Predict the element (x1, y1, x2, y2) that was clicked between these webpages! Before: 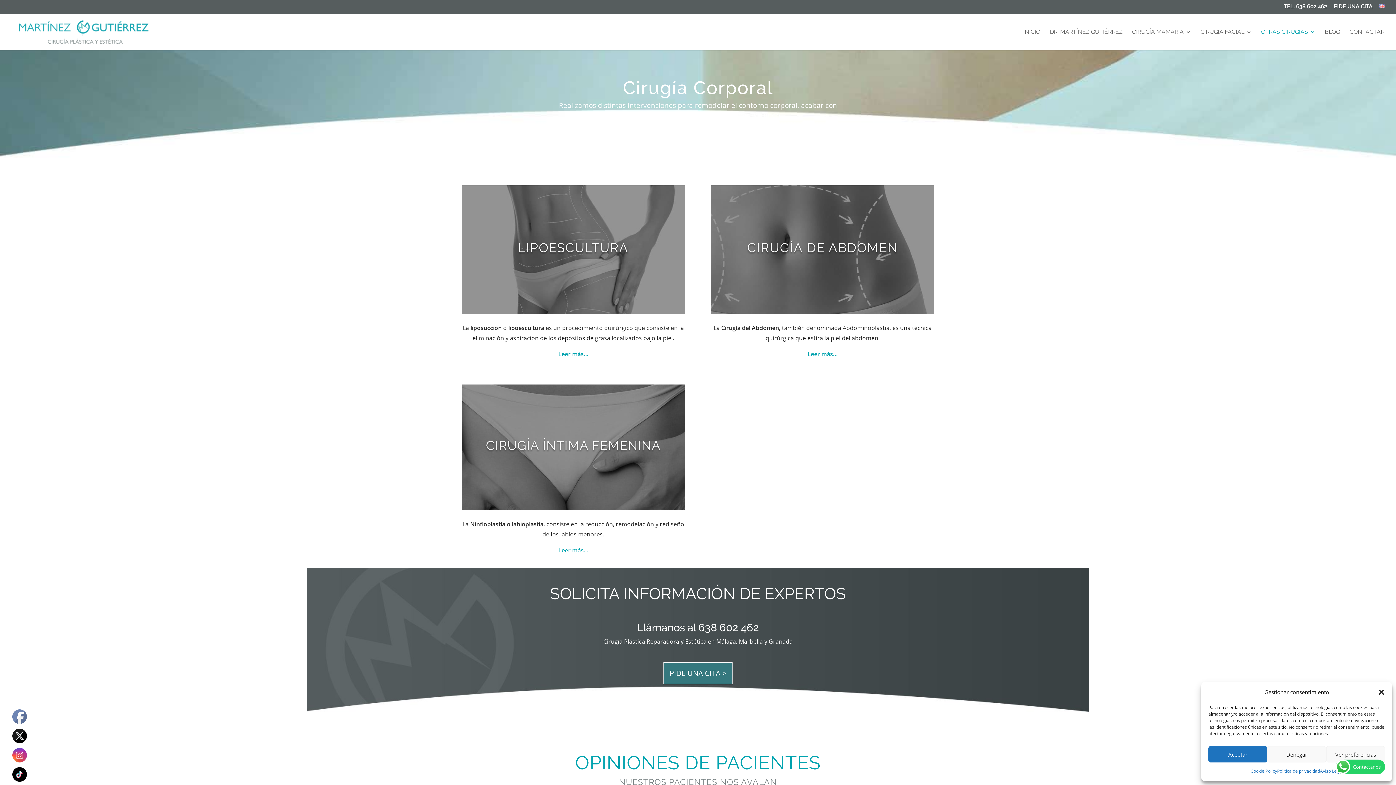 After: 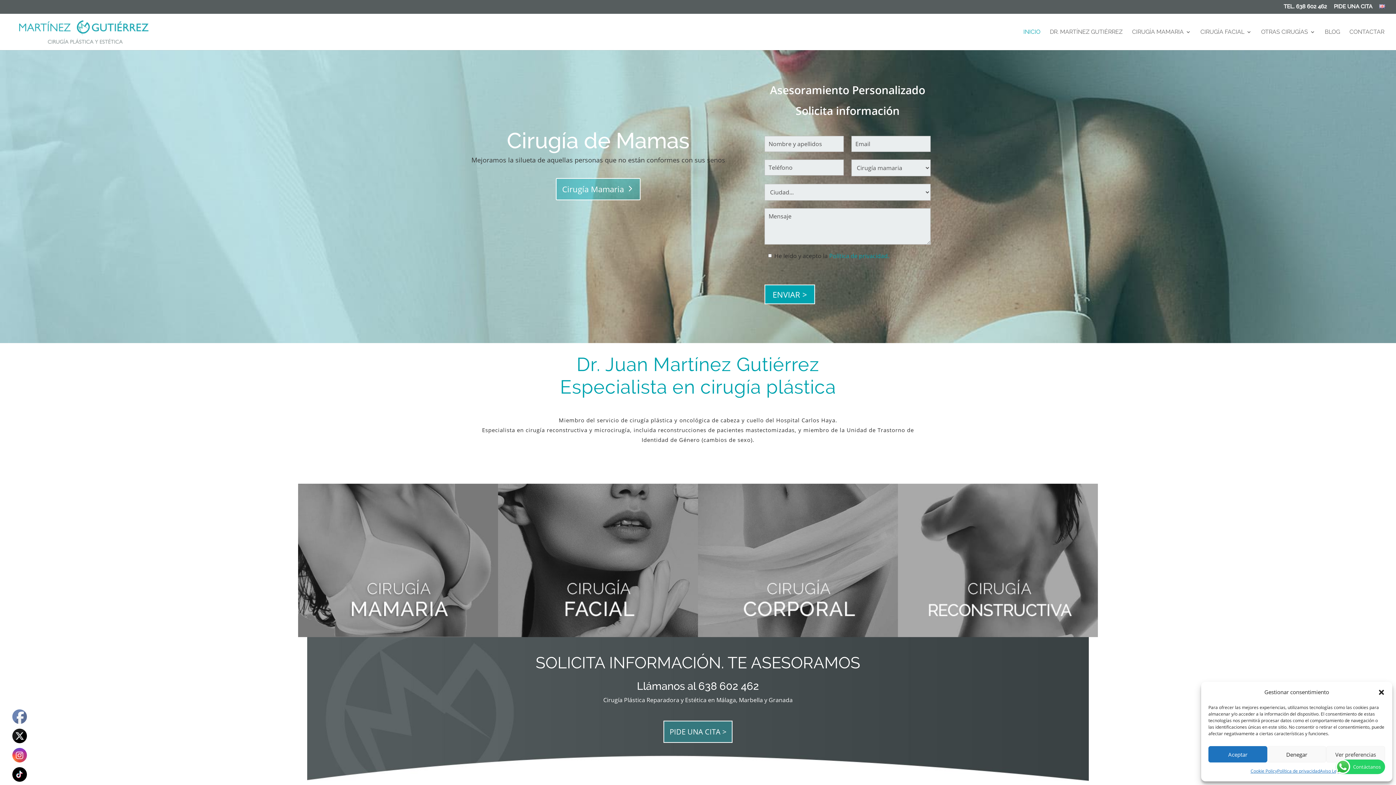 Action: label: INICIO bbox: (1023, 29, 1040, 50)